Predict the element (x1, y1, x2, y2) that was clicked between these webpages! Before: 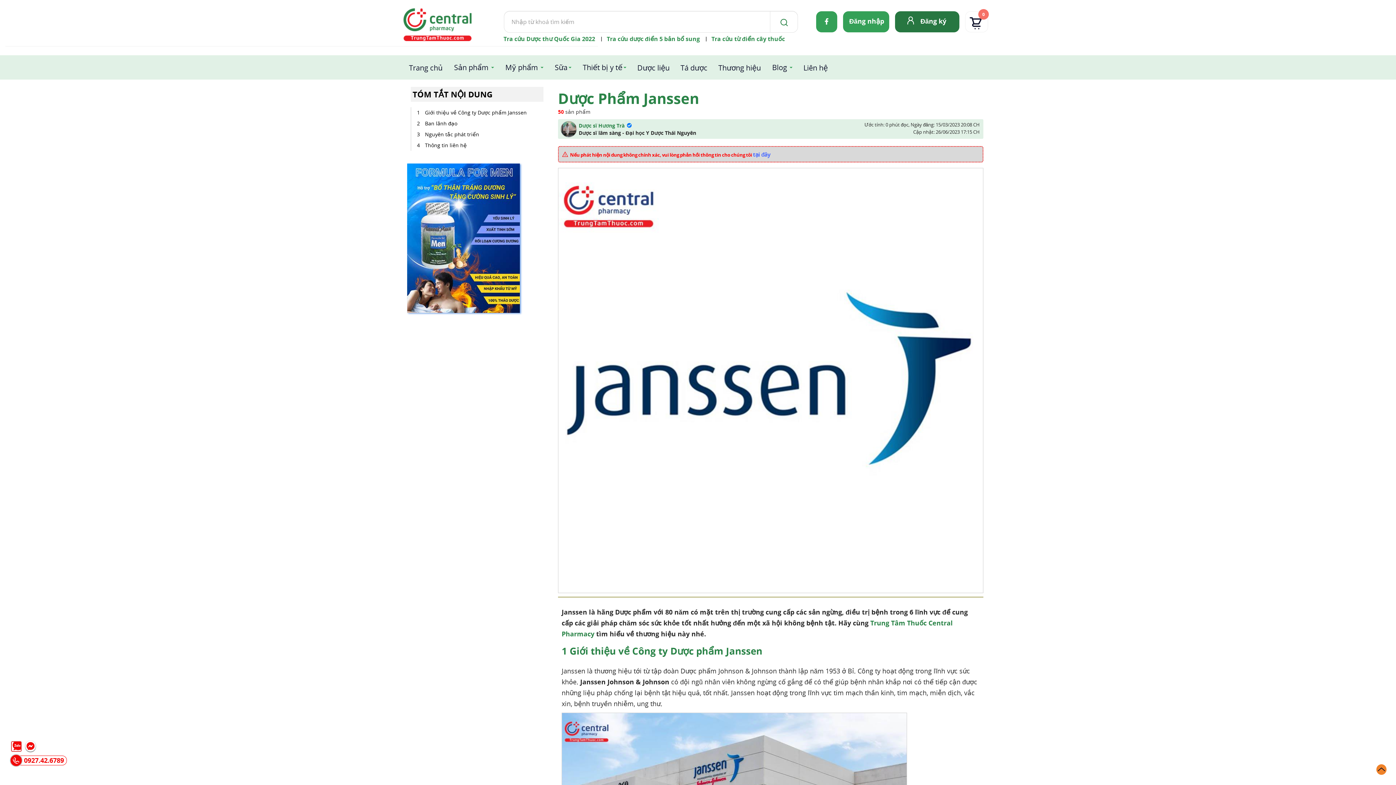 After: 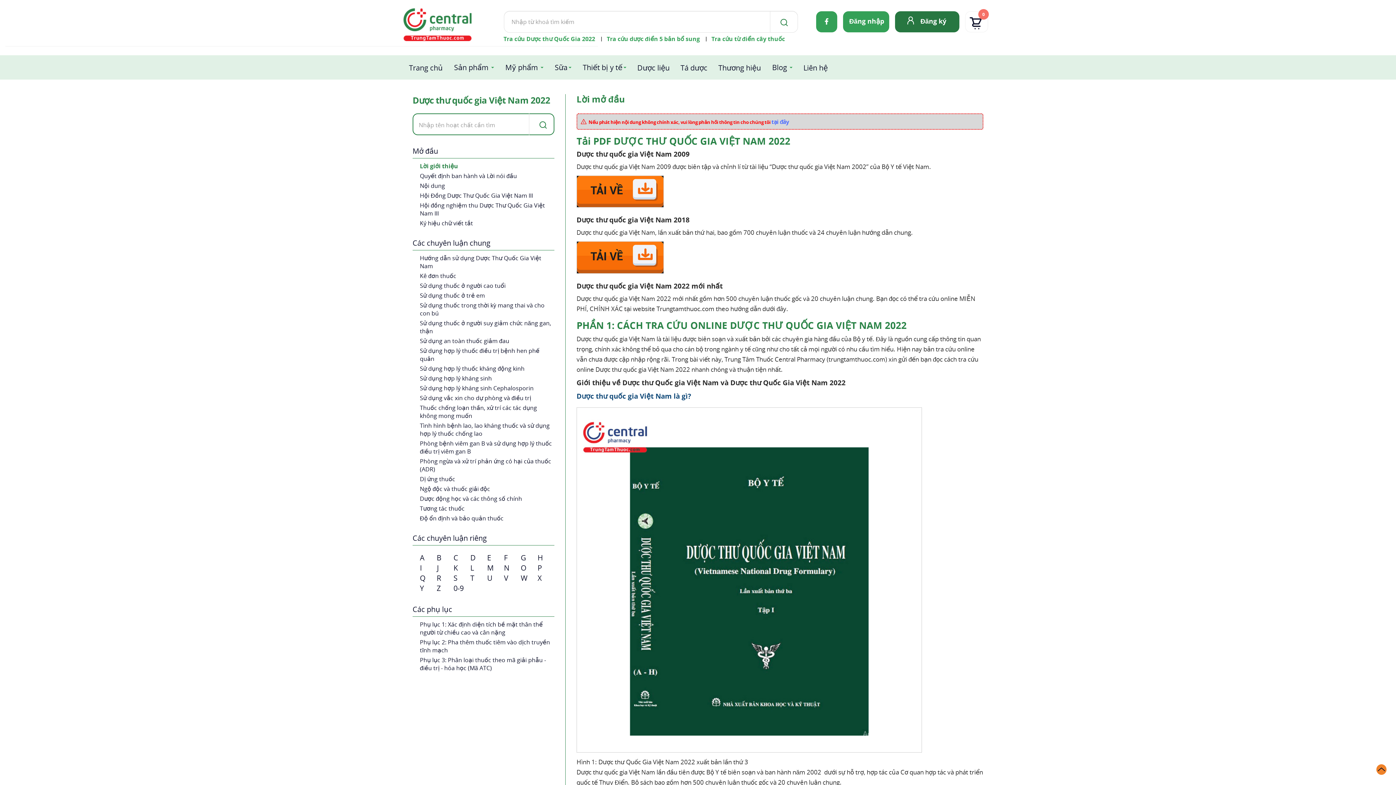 Action: label: Tra cứu Dược thư Quốc Gia 2022 bbox: (503, 34, 595, 42)